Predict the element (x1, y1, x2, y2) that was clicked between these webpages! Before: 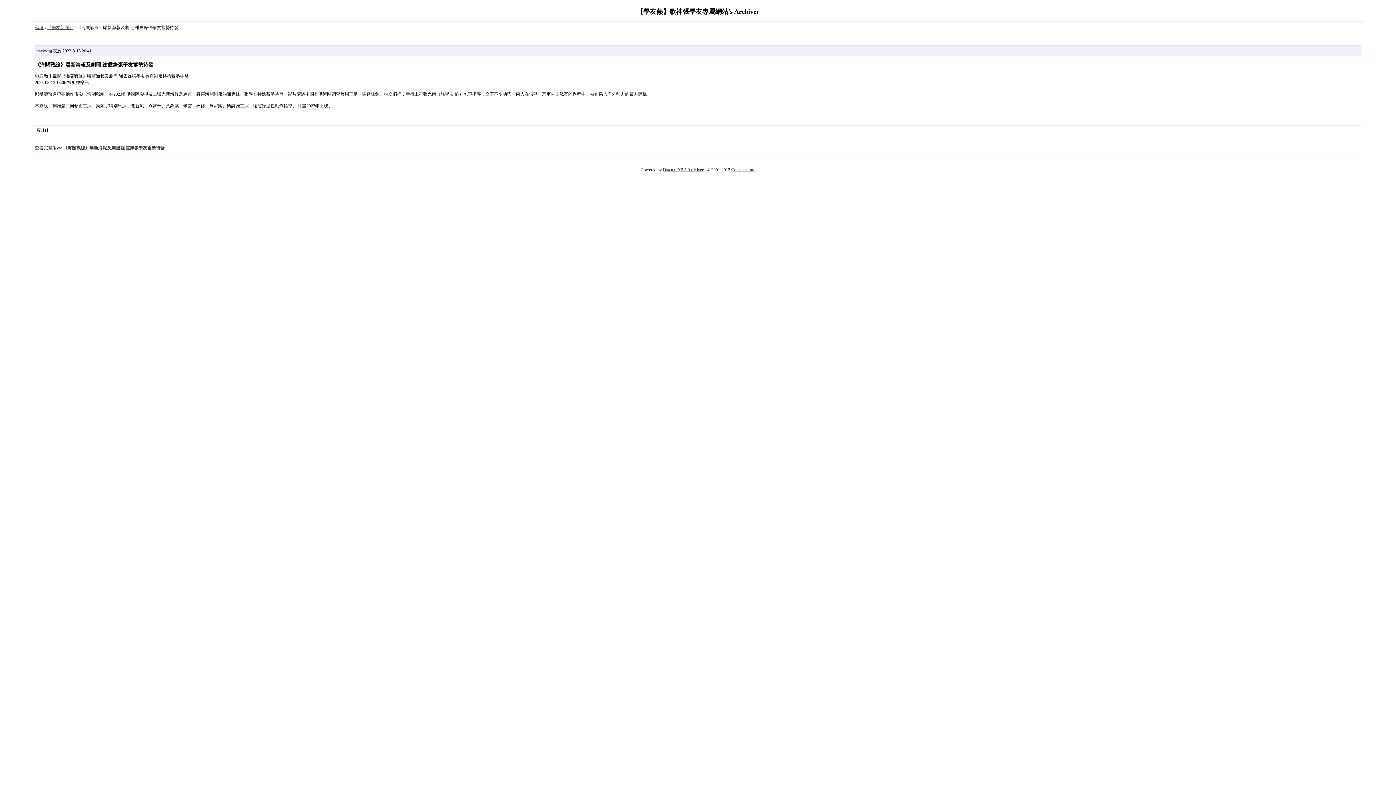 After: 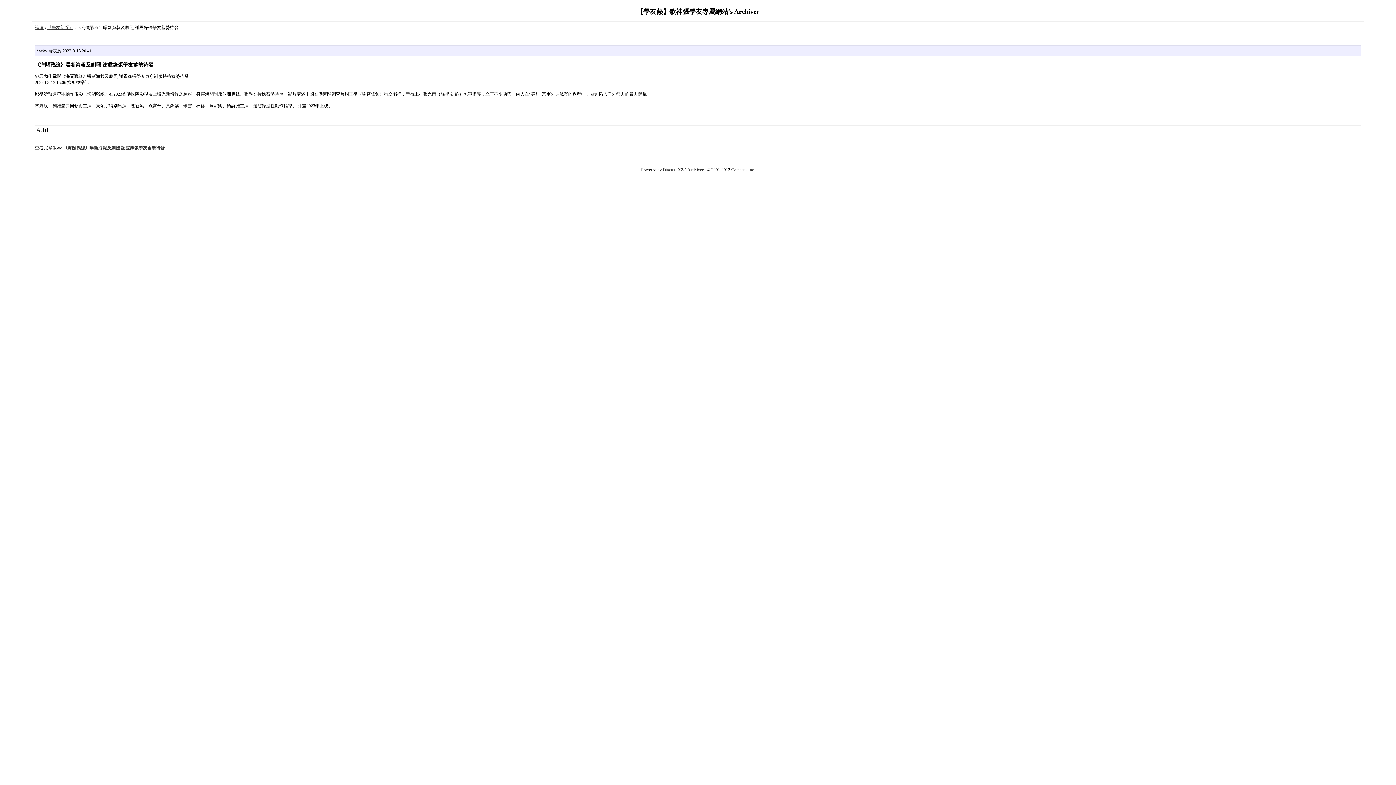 Action: label: Discuz! X2.5 Archiver bbox: (663, 167, 703, 172)